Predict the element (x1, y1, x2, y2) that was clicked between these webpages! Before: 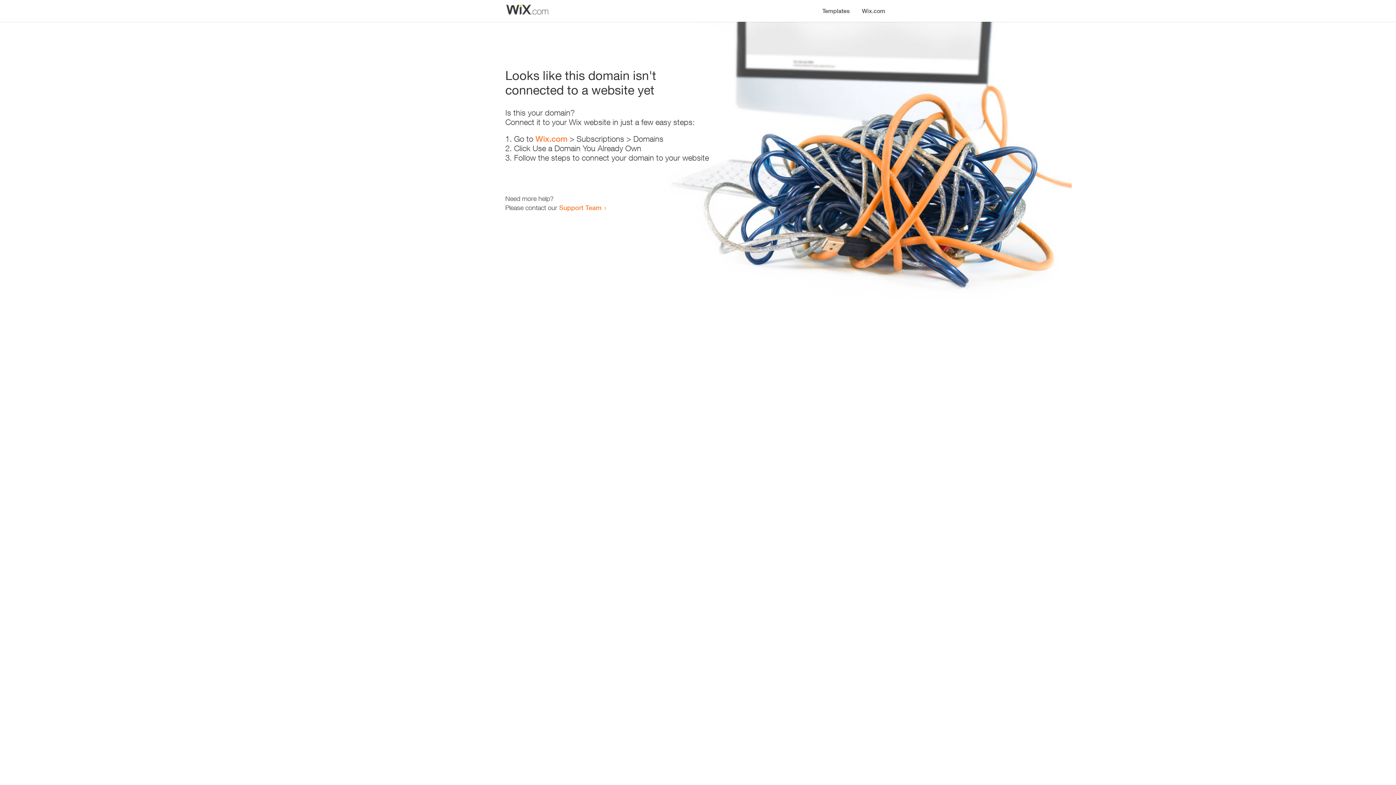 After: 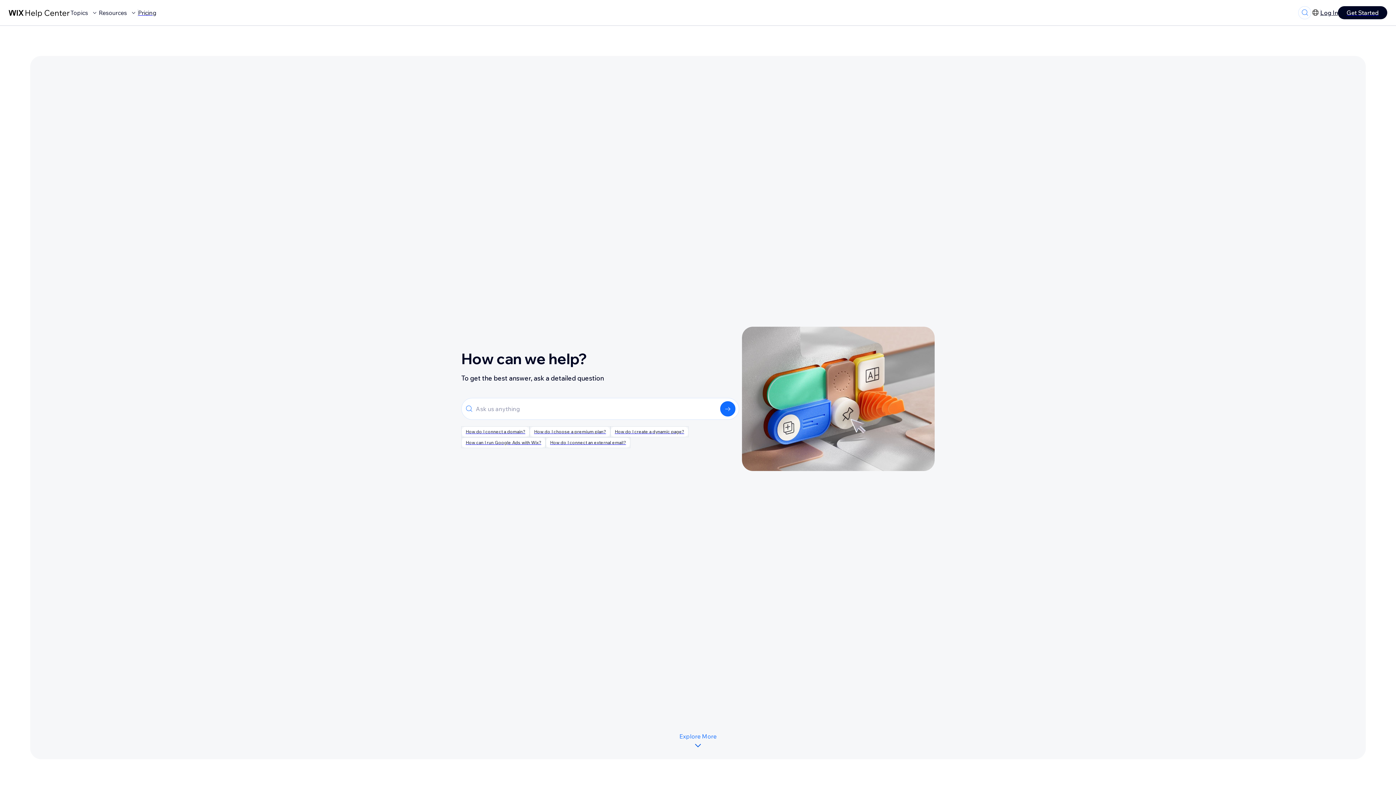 Action: bbox: (559, 203, 601, 211) label: Support Team